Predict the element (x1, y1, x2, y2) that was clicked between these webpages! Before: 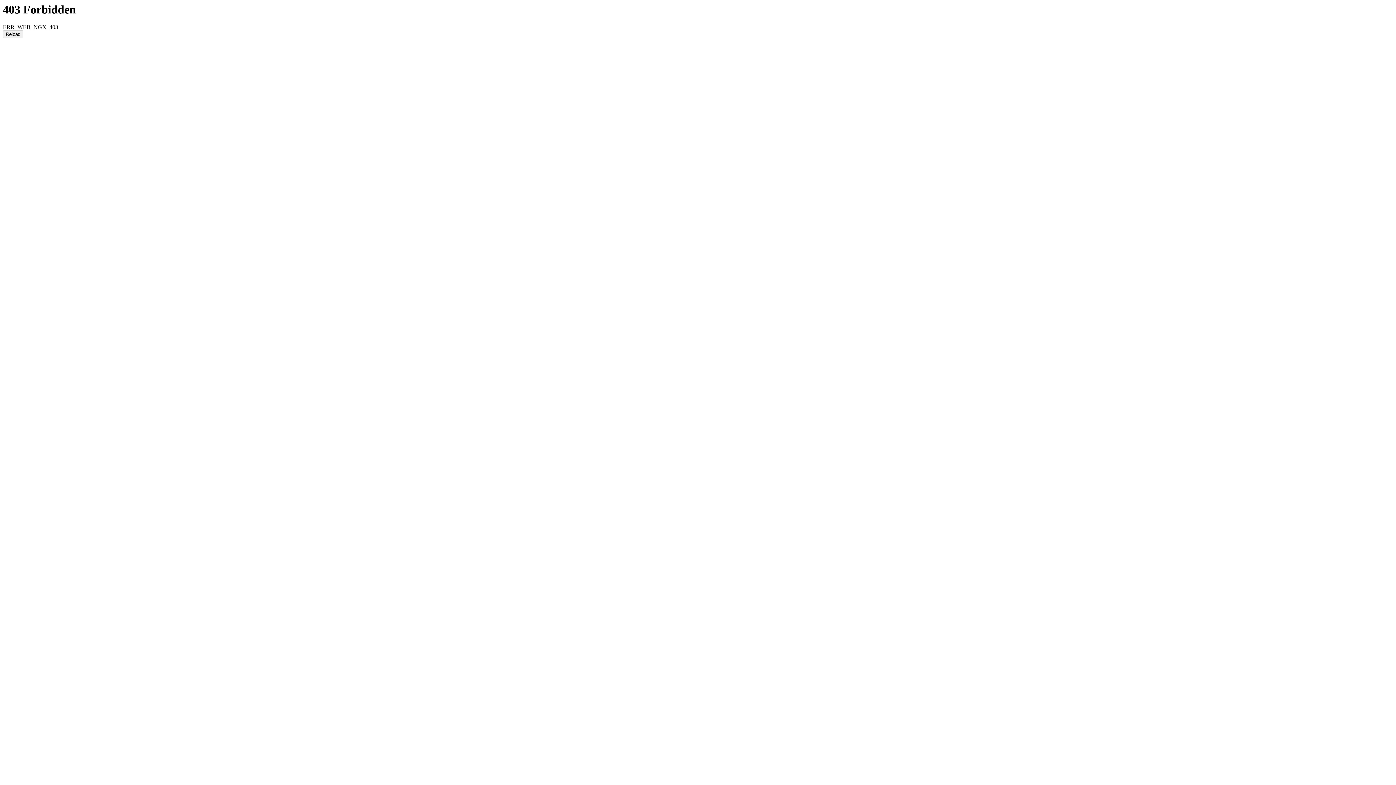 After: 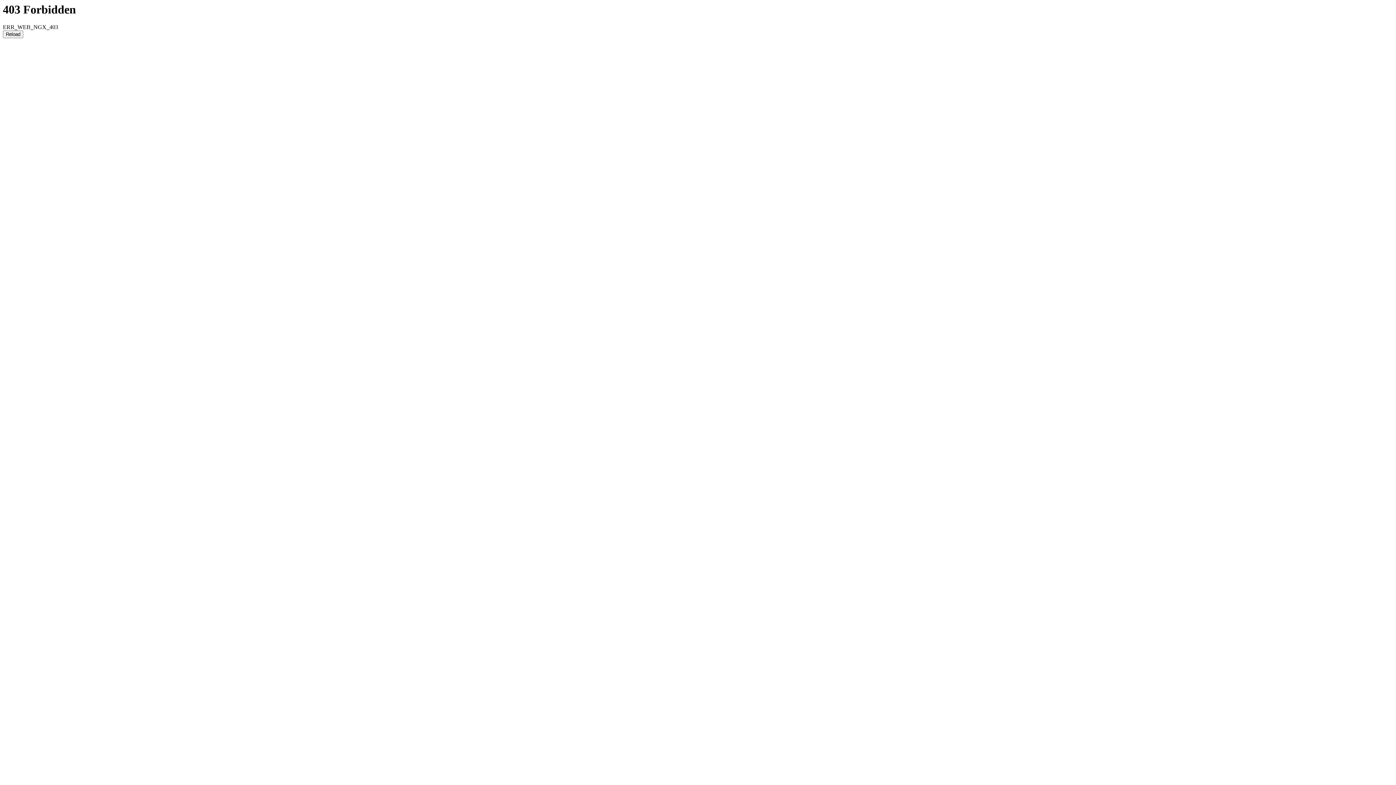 Action: bbox: (2, 30, 23, 38) label: Reload